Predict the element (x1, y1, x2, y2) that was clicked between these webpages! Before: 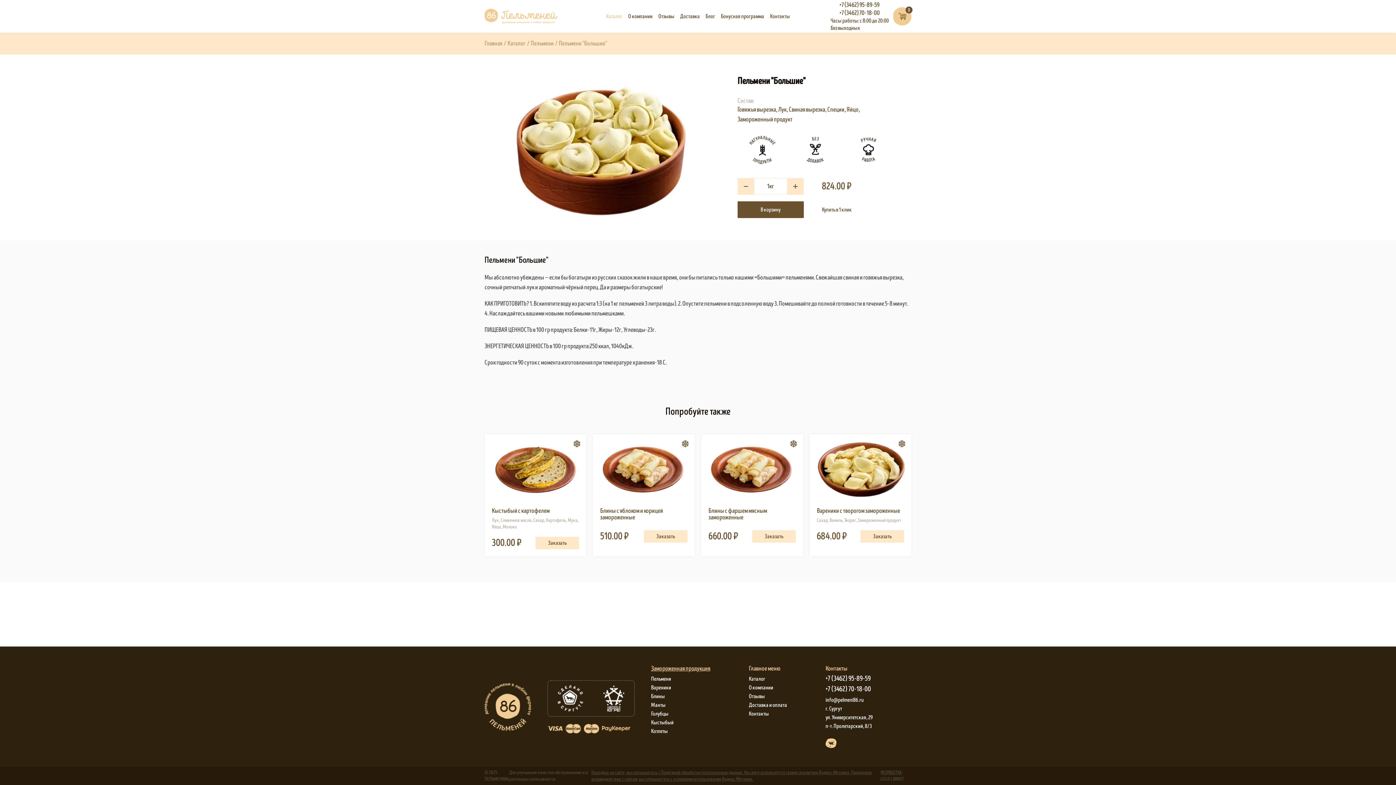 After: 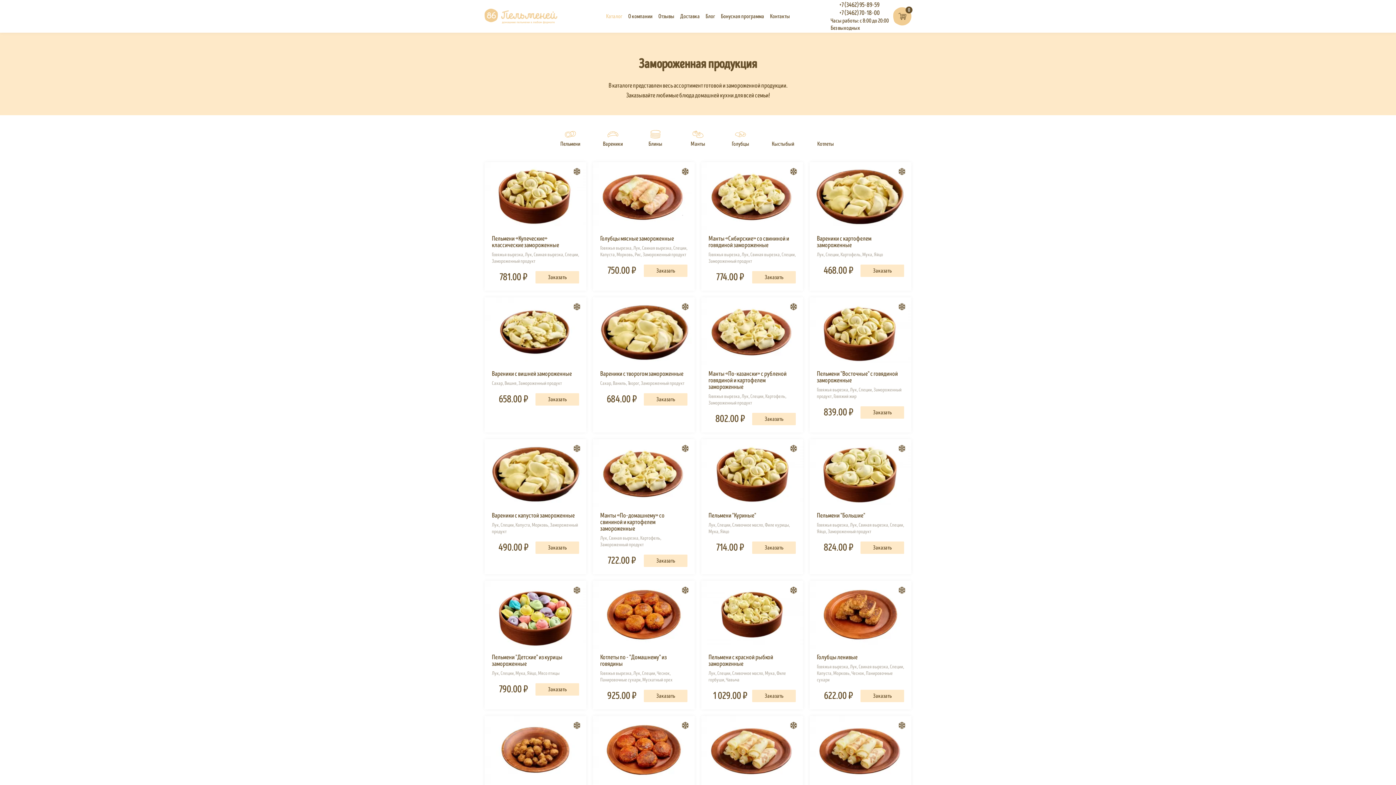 Action: bbox: (651, 665, 710, 673) label: Замороженная продукция